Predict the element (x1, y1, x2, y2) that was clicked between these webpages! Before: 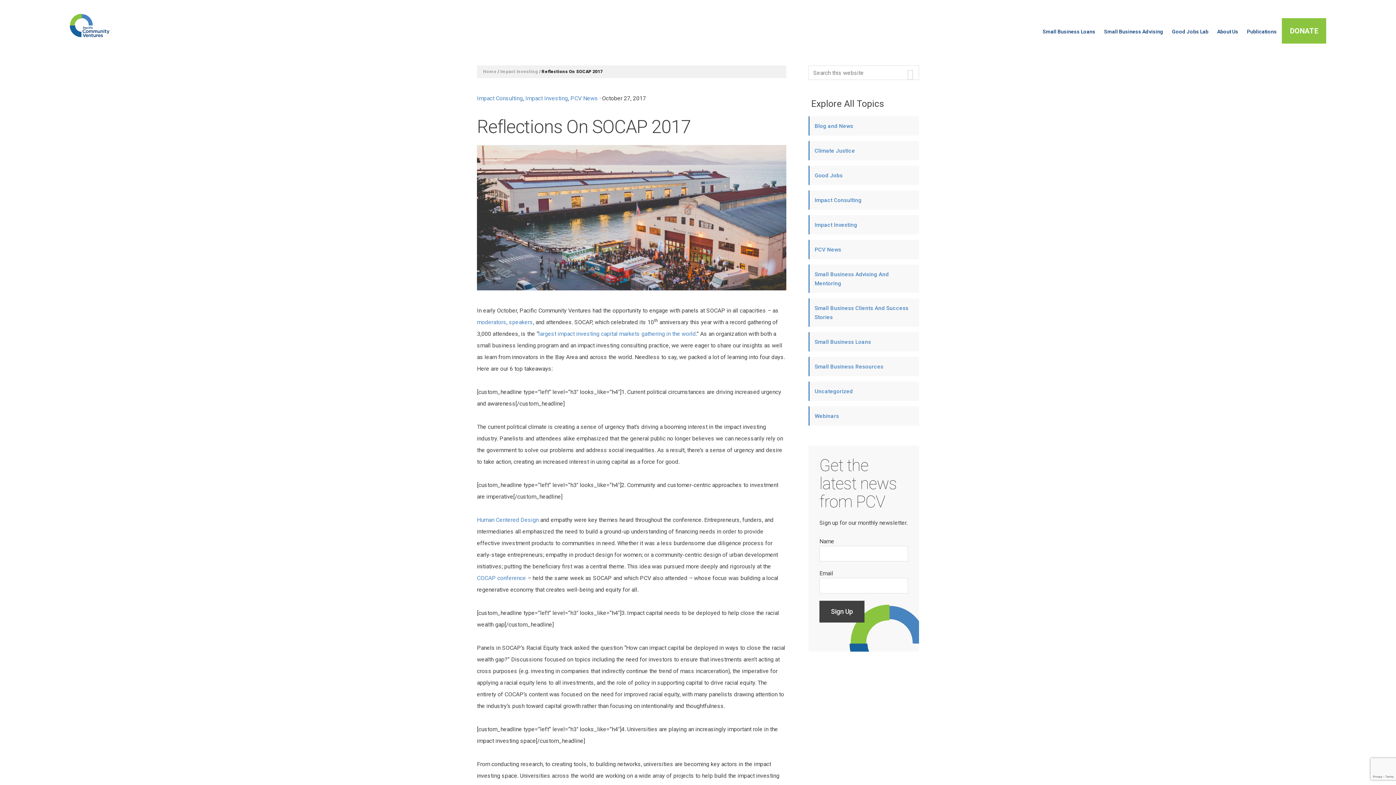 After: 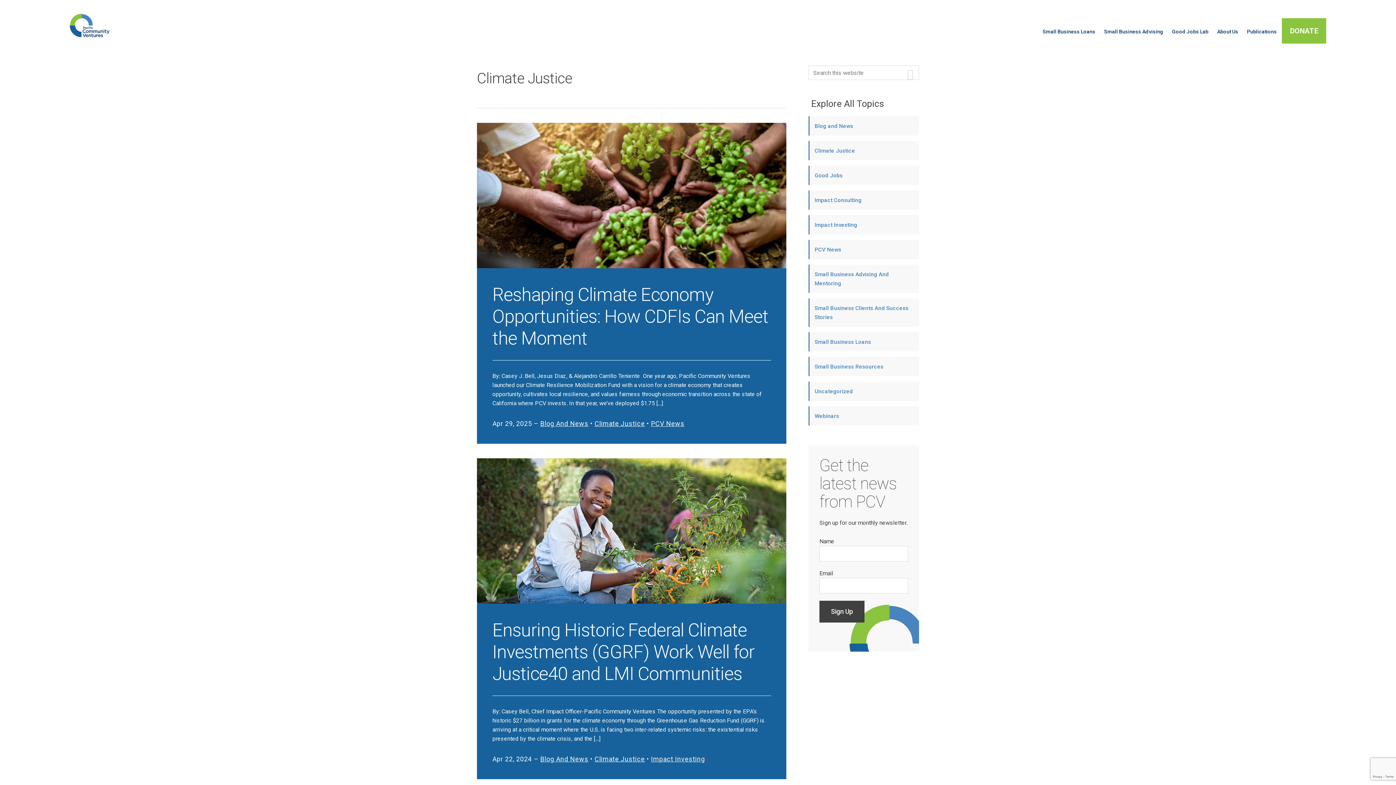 Action: bbox: (814, 147, 855, 154) label: Climate Justice